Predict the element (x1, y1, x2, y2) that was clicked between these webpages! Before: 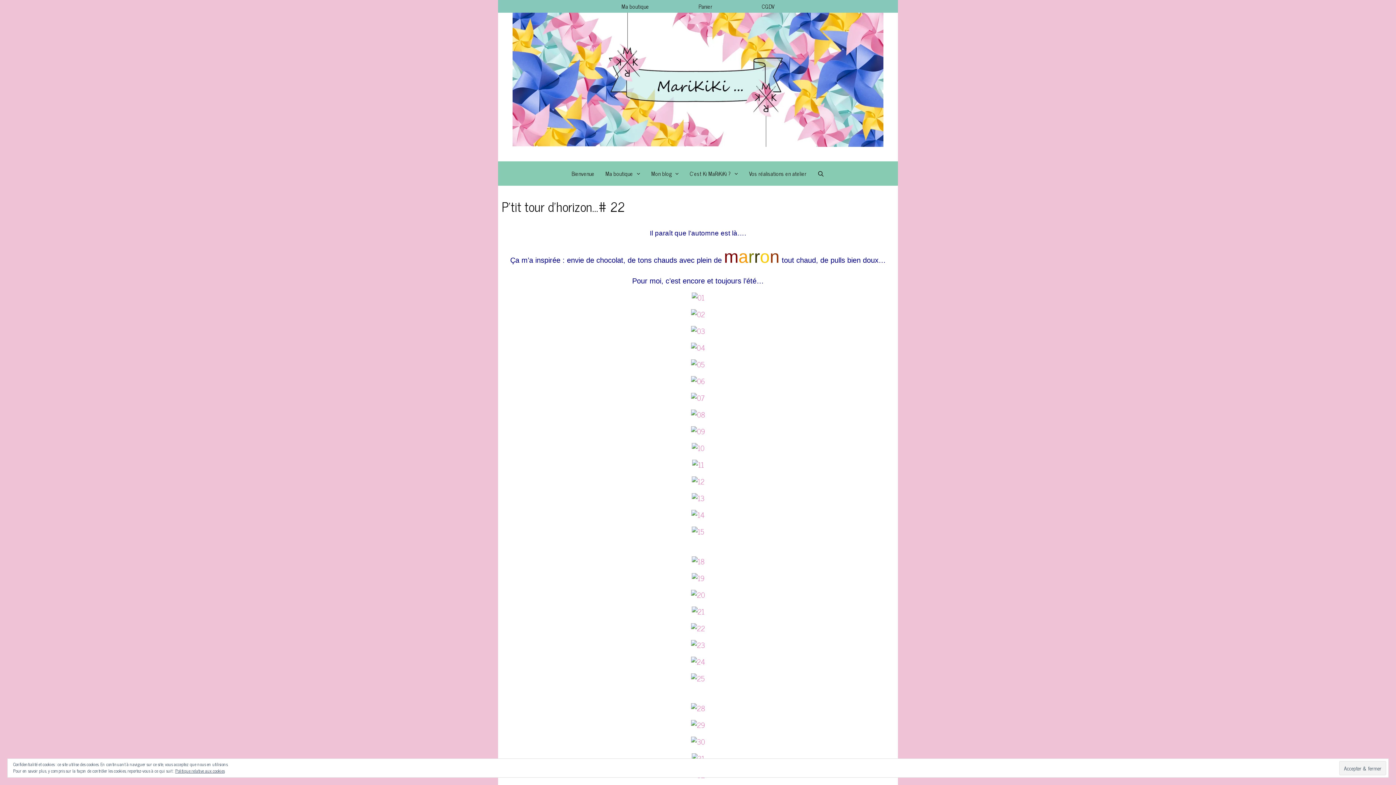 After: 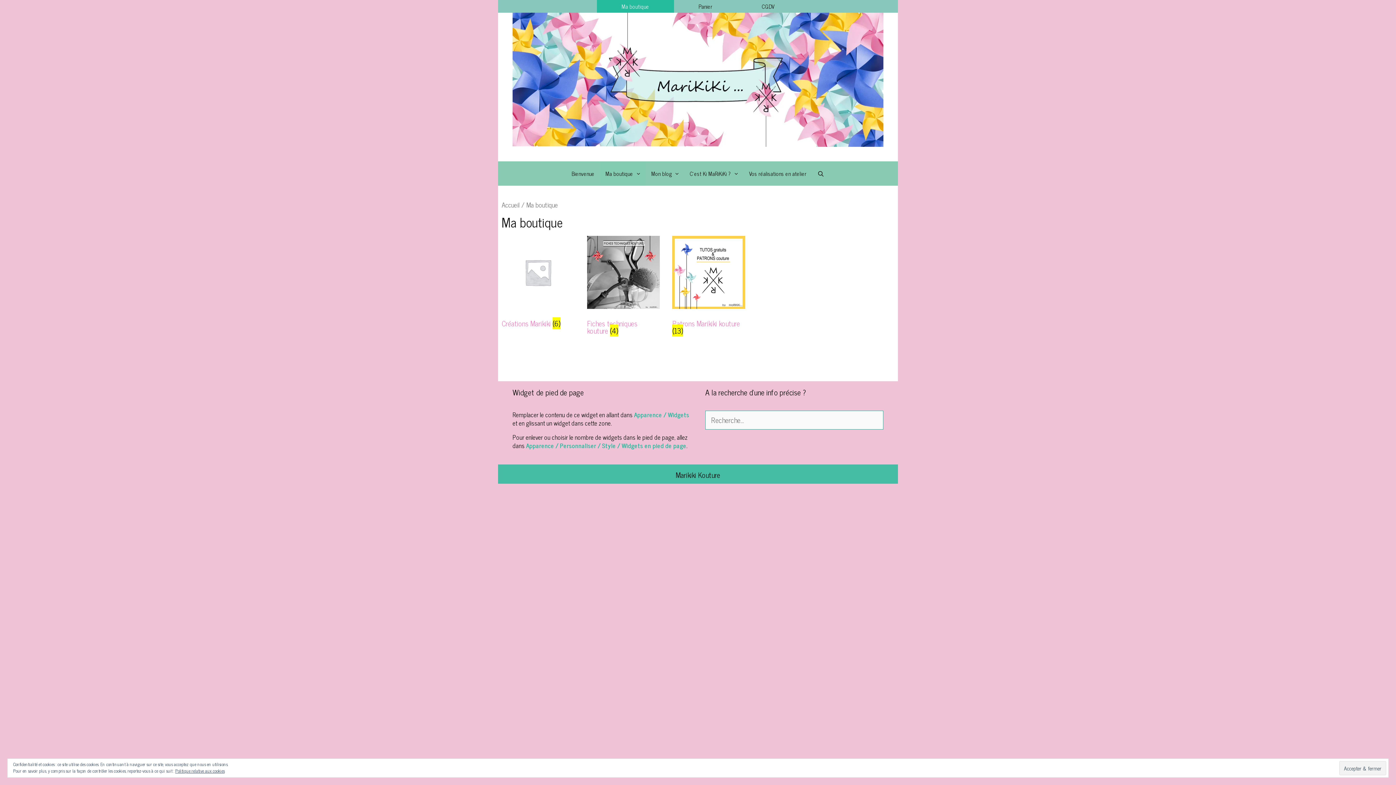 Action: label: Ma boutique bbox: (596, 0, 674, 12)